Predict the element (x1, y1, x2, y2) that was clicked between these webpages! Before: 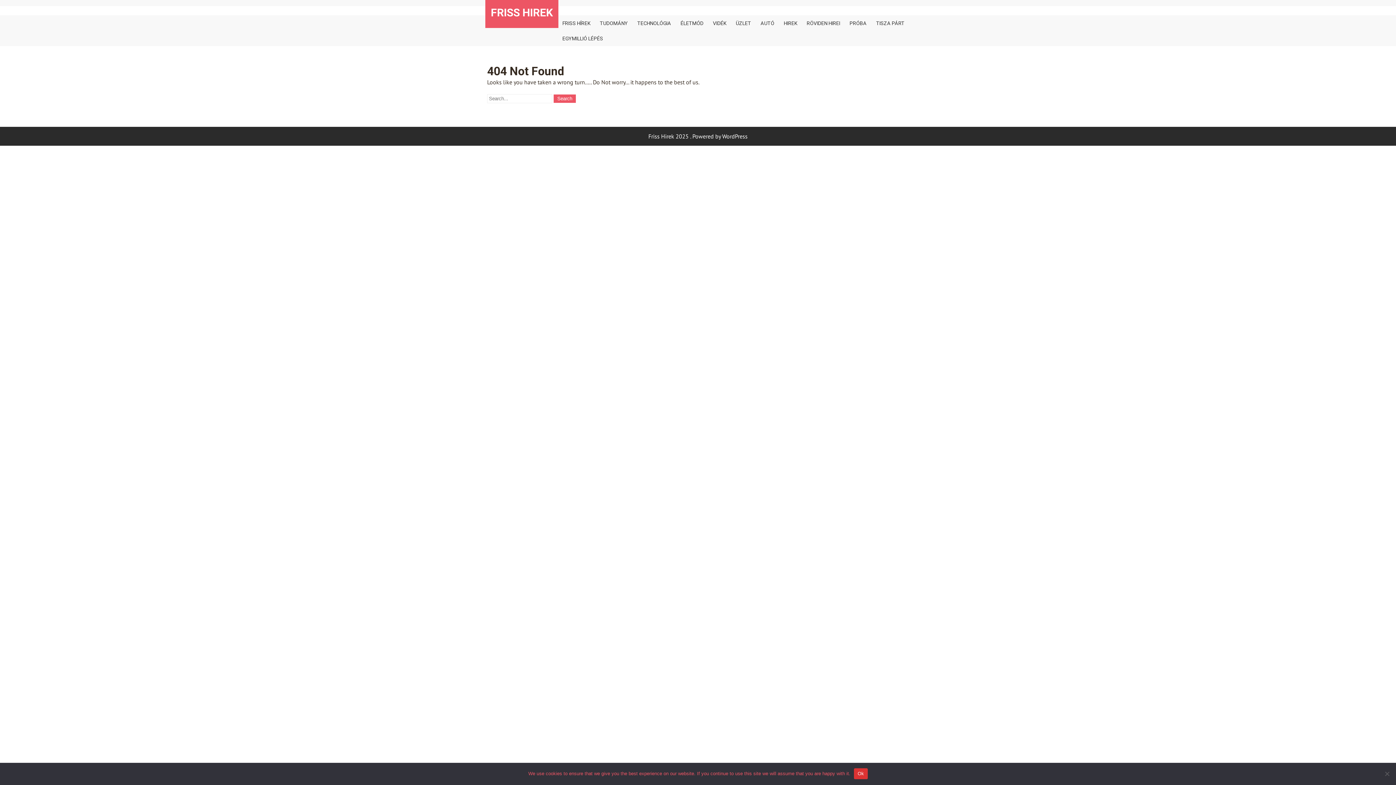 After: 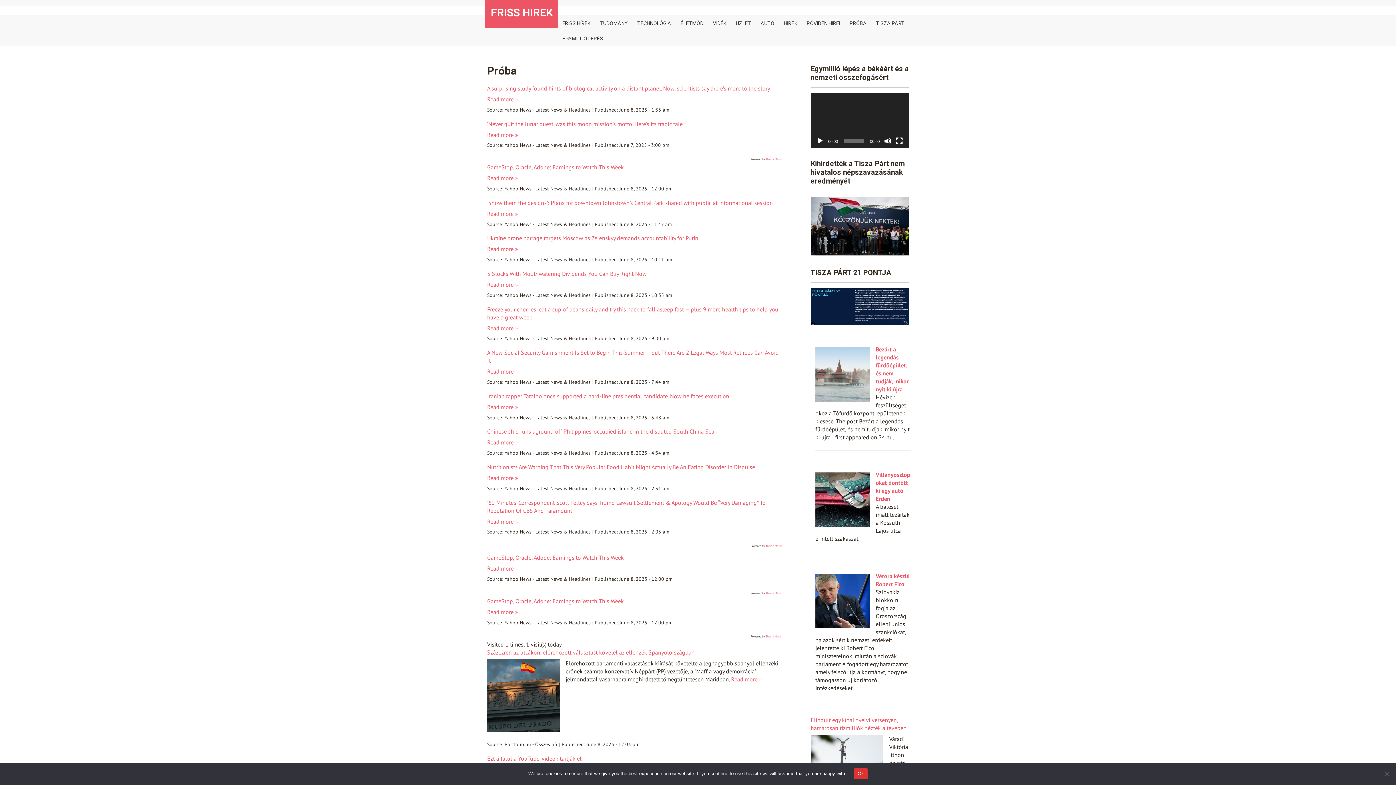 Action: bbox: (845, 15, 870, 30) label: PRÓBA